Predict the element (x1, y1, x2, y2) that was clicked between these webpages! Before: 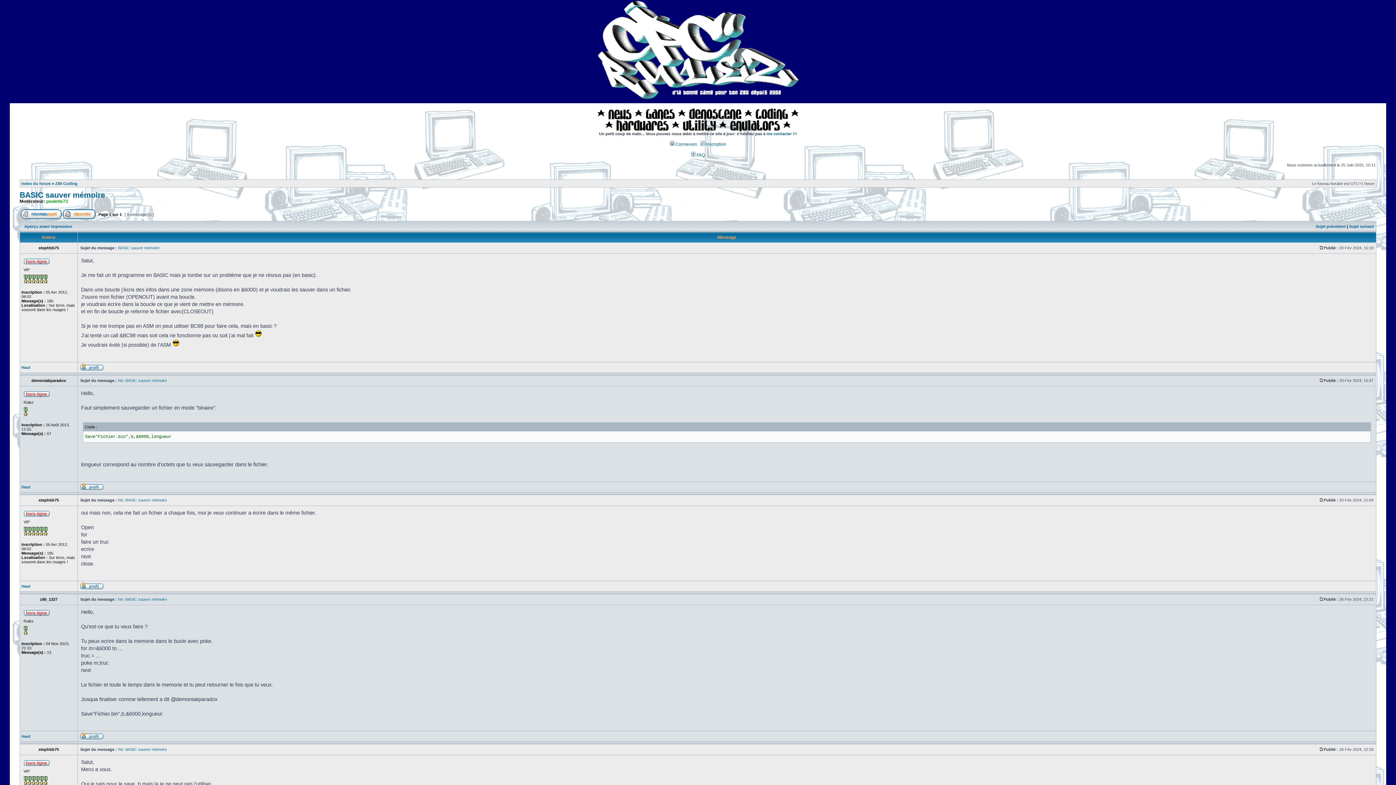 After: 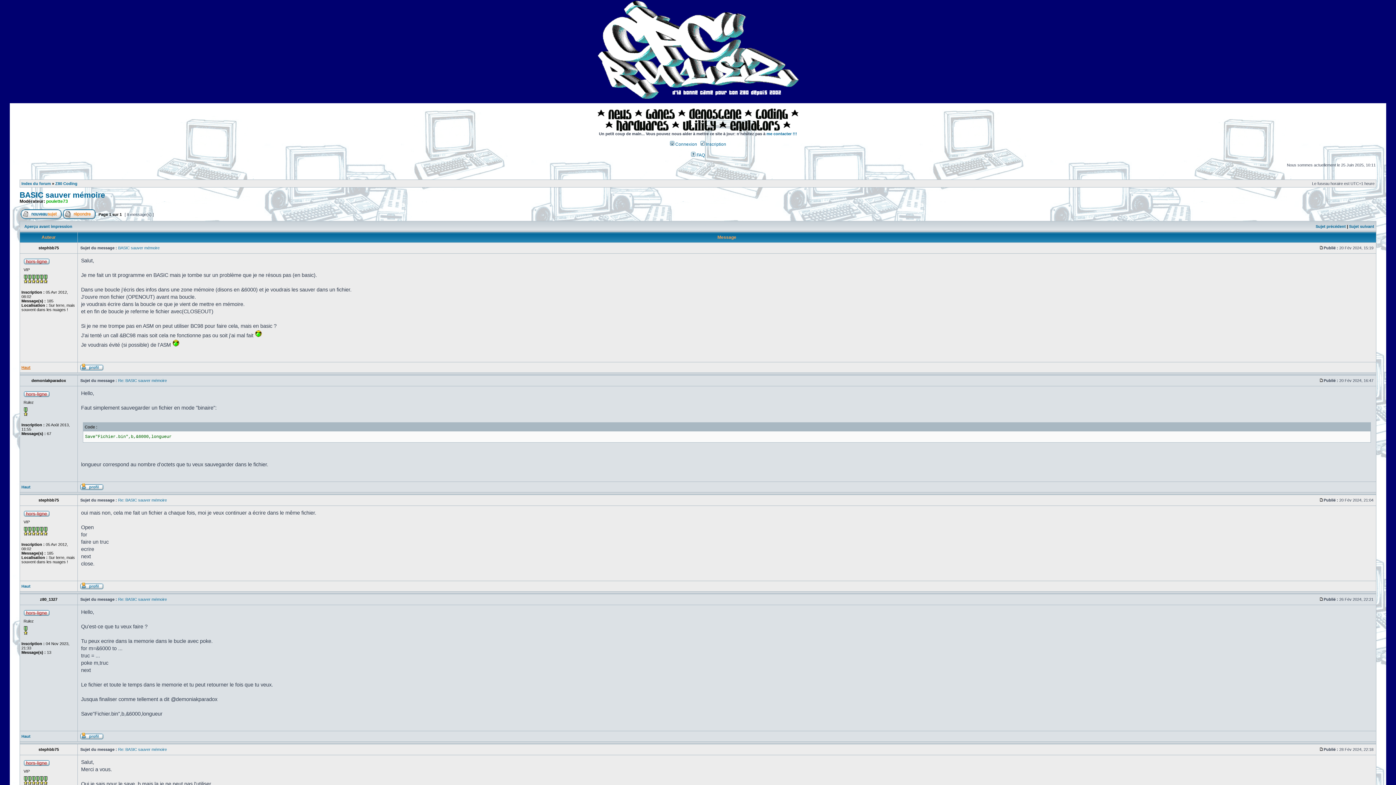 Action: bbox: (21, 365, 30, 369) label: Haut